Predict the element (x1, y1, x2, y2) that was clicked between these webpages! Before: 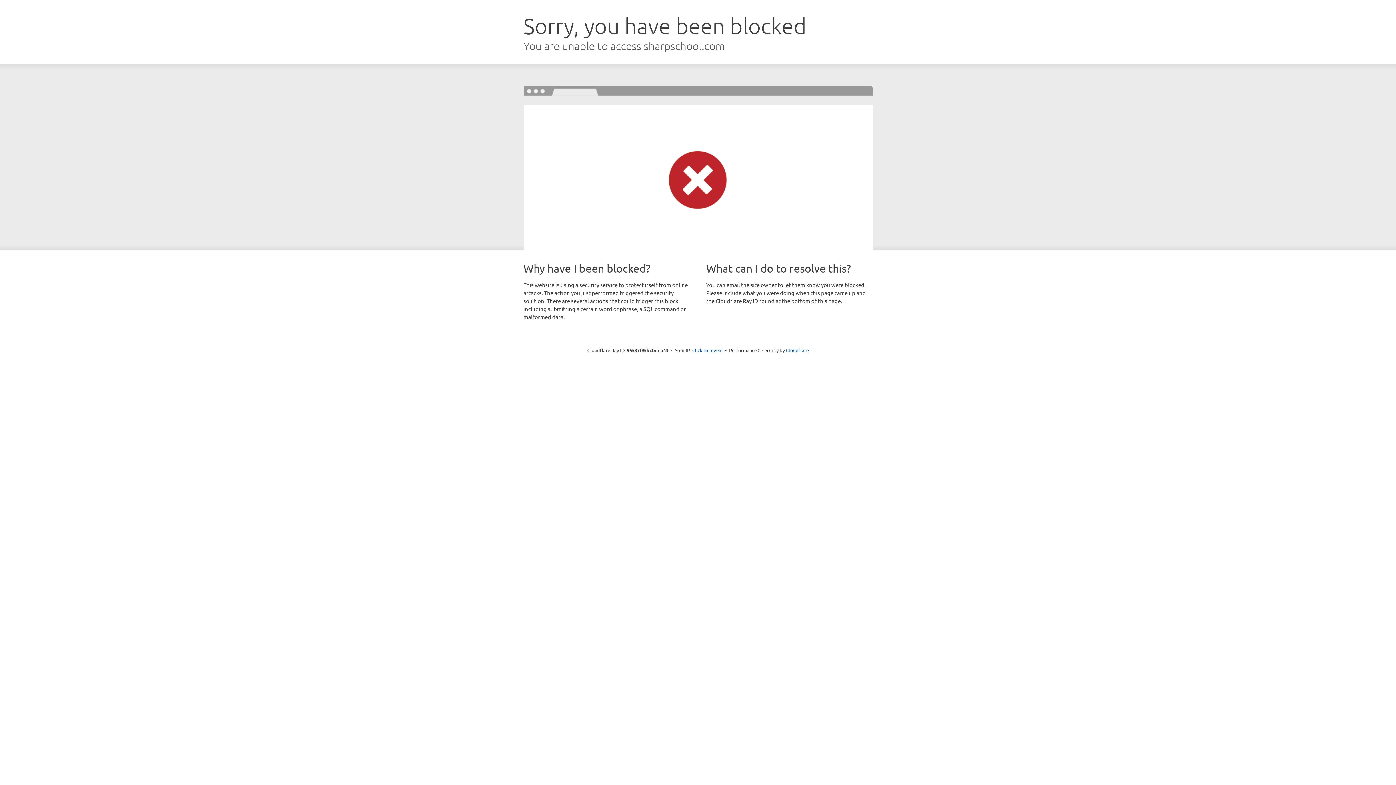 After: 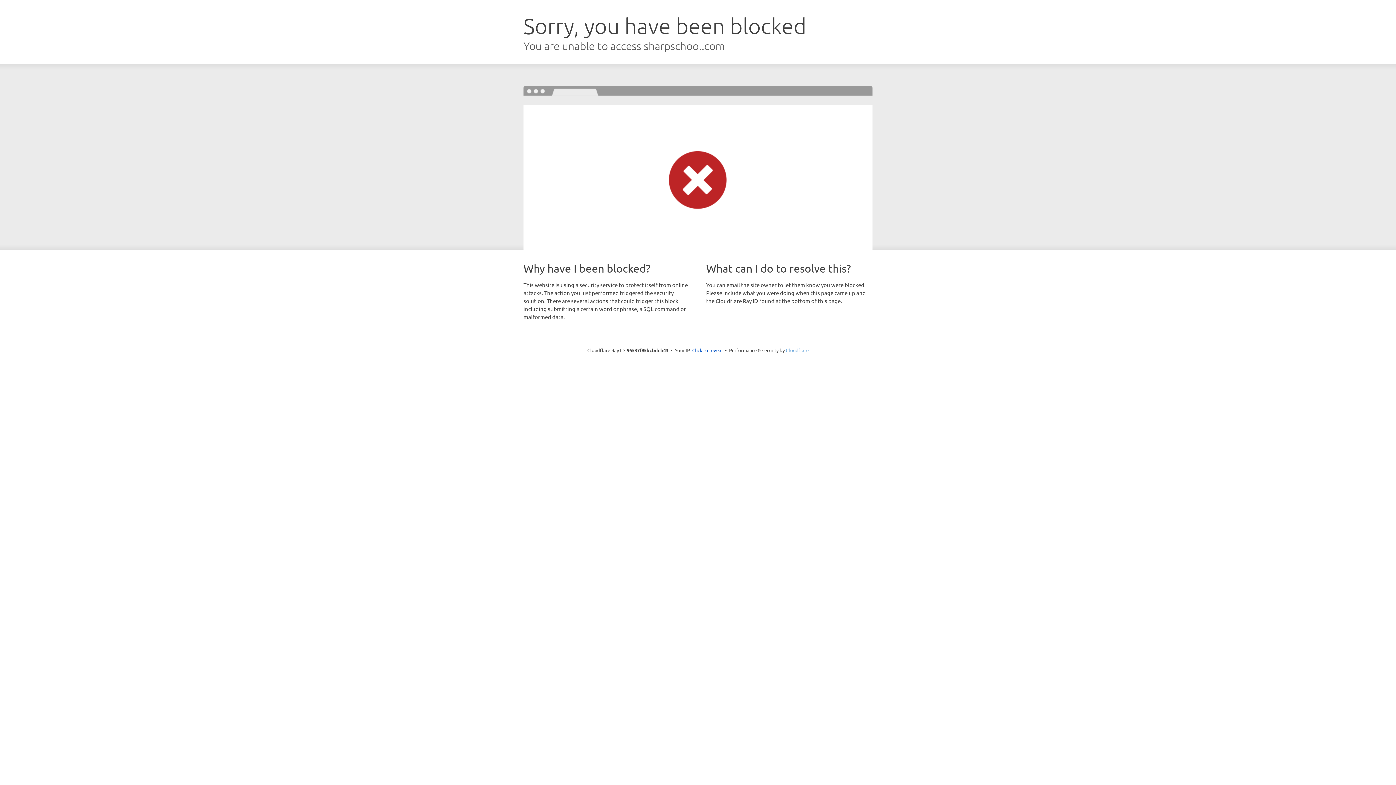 Action: label: Cloudflare bbox: (786, 347, 808, 353)